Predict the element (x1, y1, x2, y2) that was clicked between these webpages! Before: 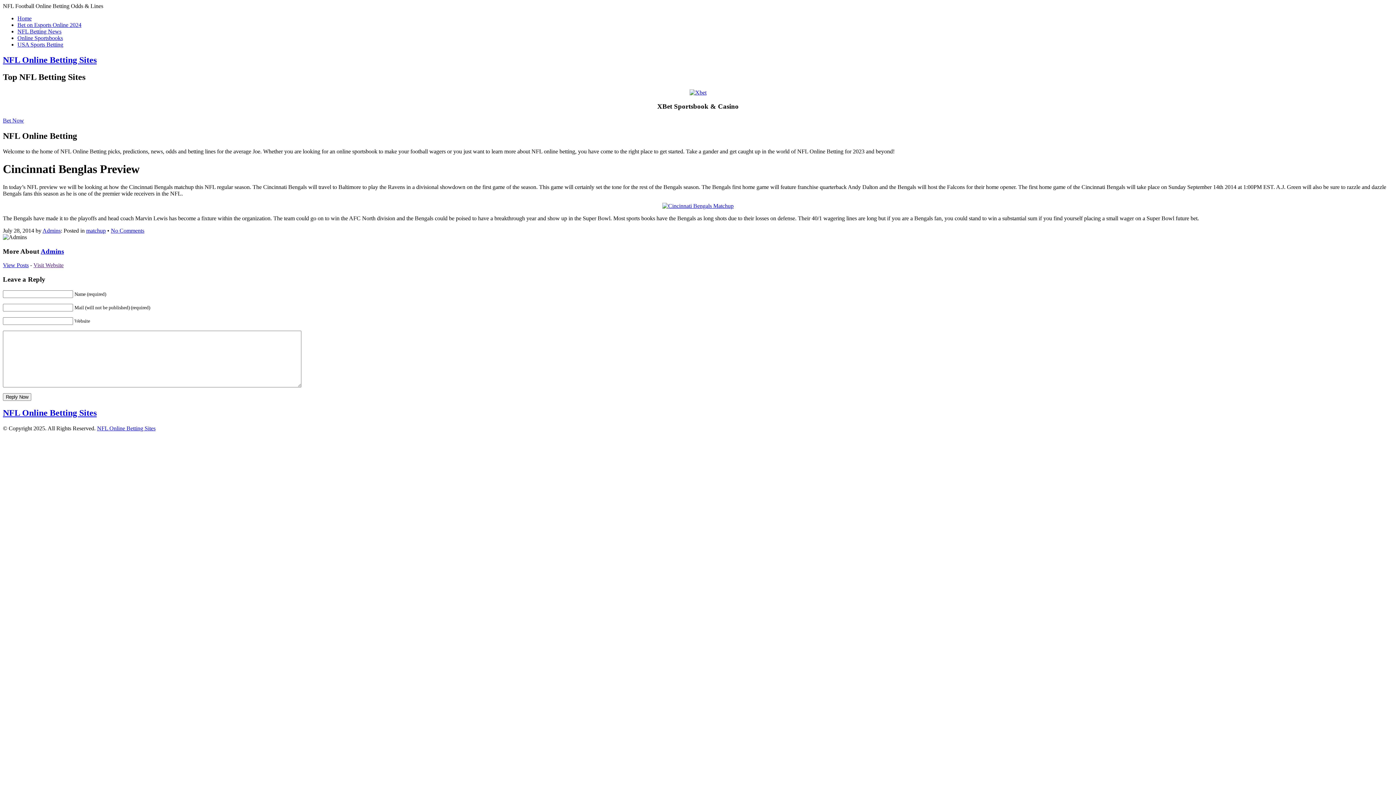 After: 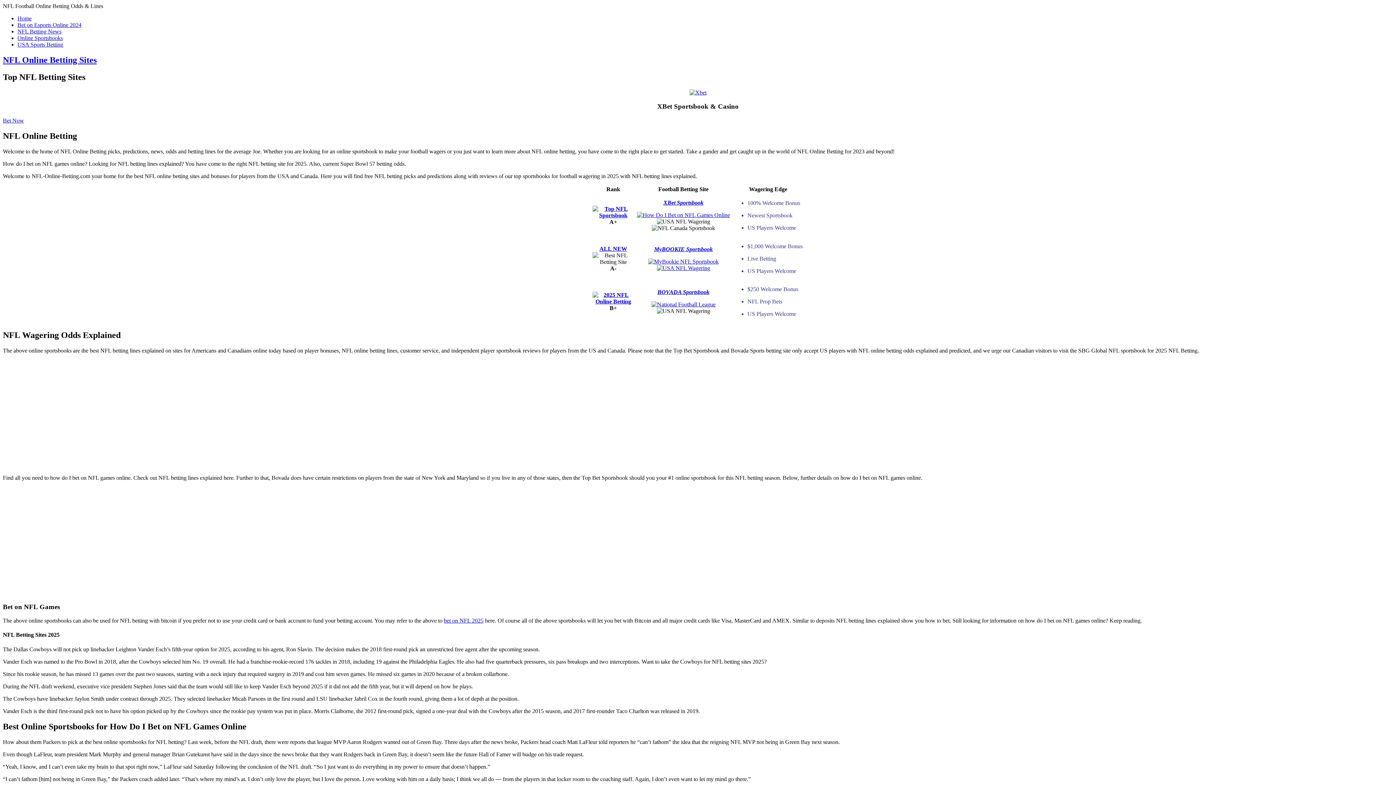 Action: bbox: (662, 202, 733, 209)